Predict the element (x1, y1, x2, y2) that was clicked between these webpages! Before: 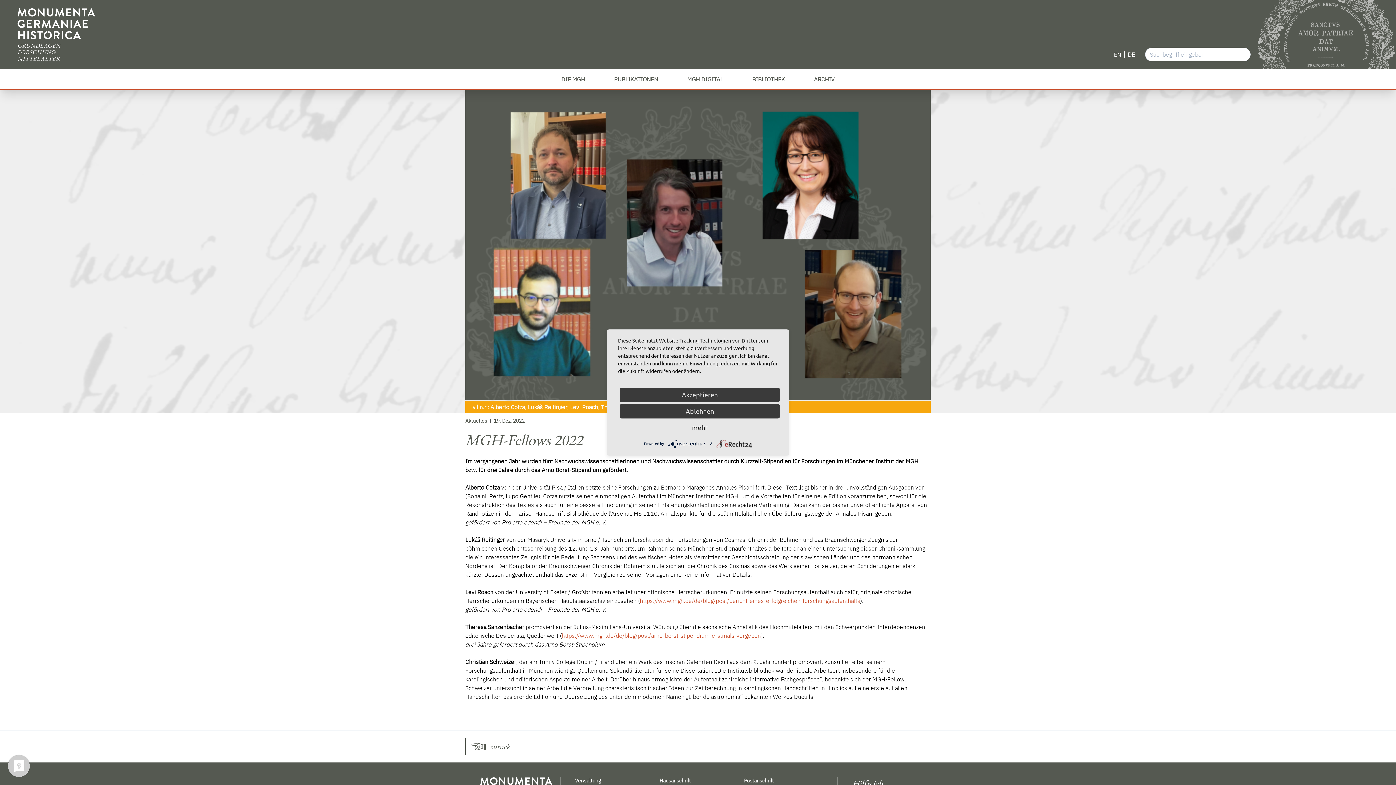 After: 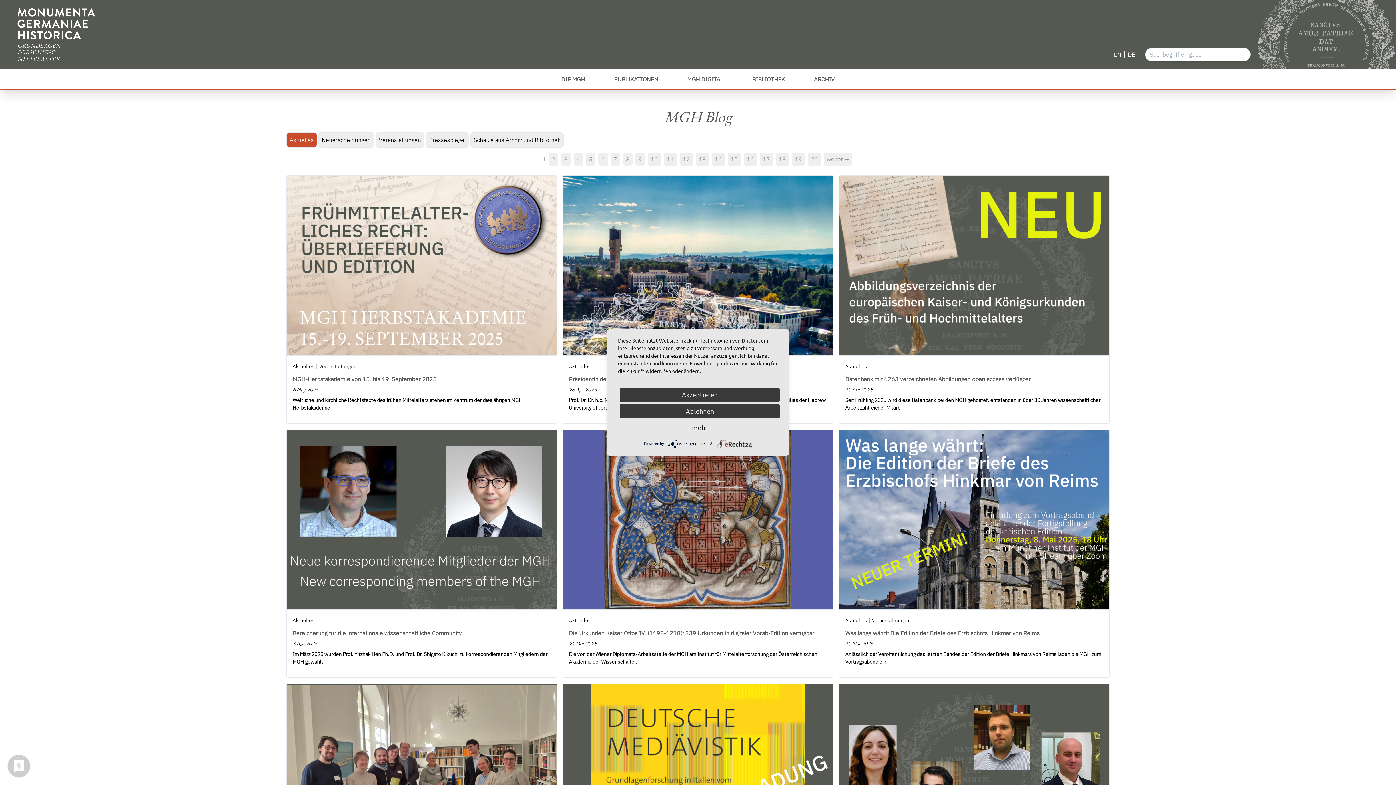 Action: bbox: (465, 416, 487, 426) label: Aktuelles